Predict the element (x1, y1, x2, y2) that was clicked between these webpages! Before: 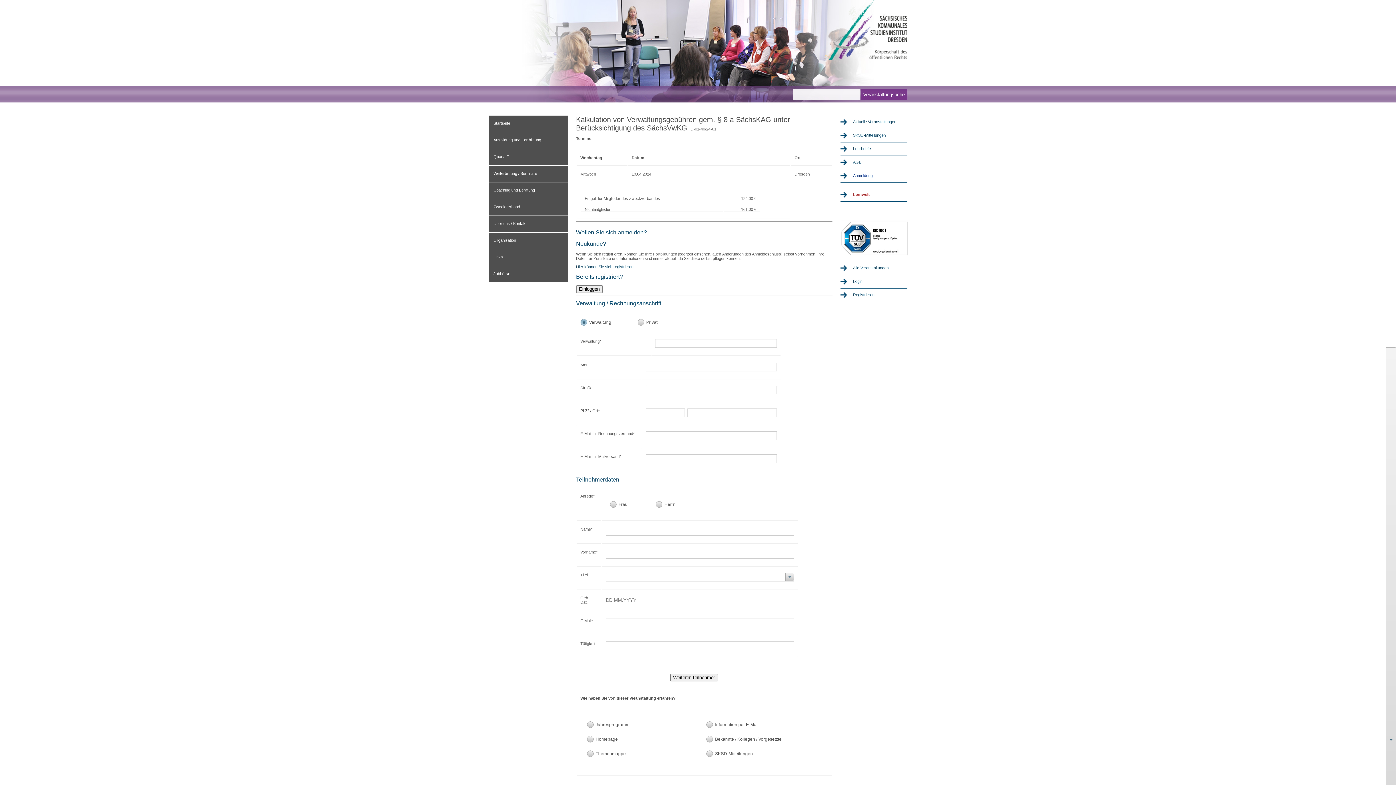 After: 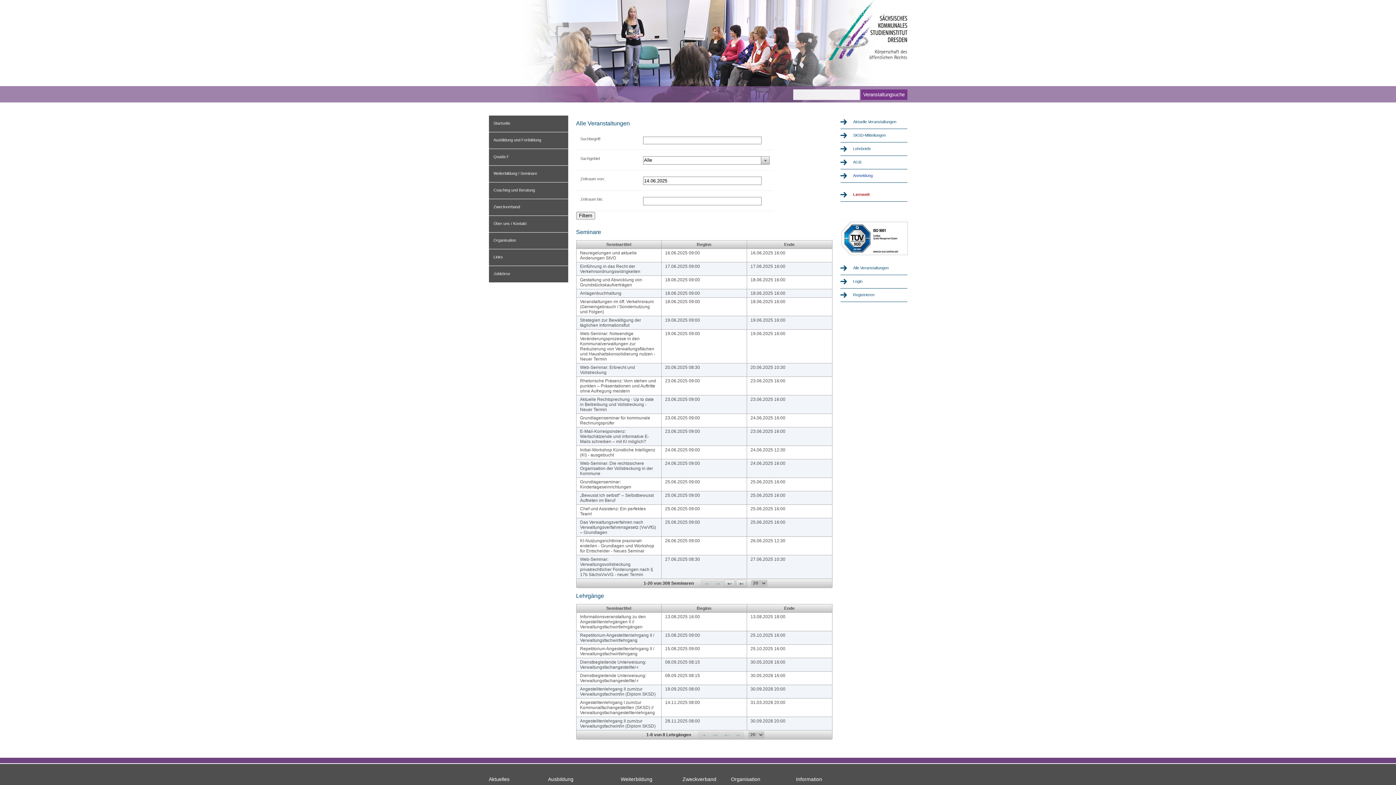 Action: bbox: (840, 261, 907, 275) label: Alle Veranstaltungen